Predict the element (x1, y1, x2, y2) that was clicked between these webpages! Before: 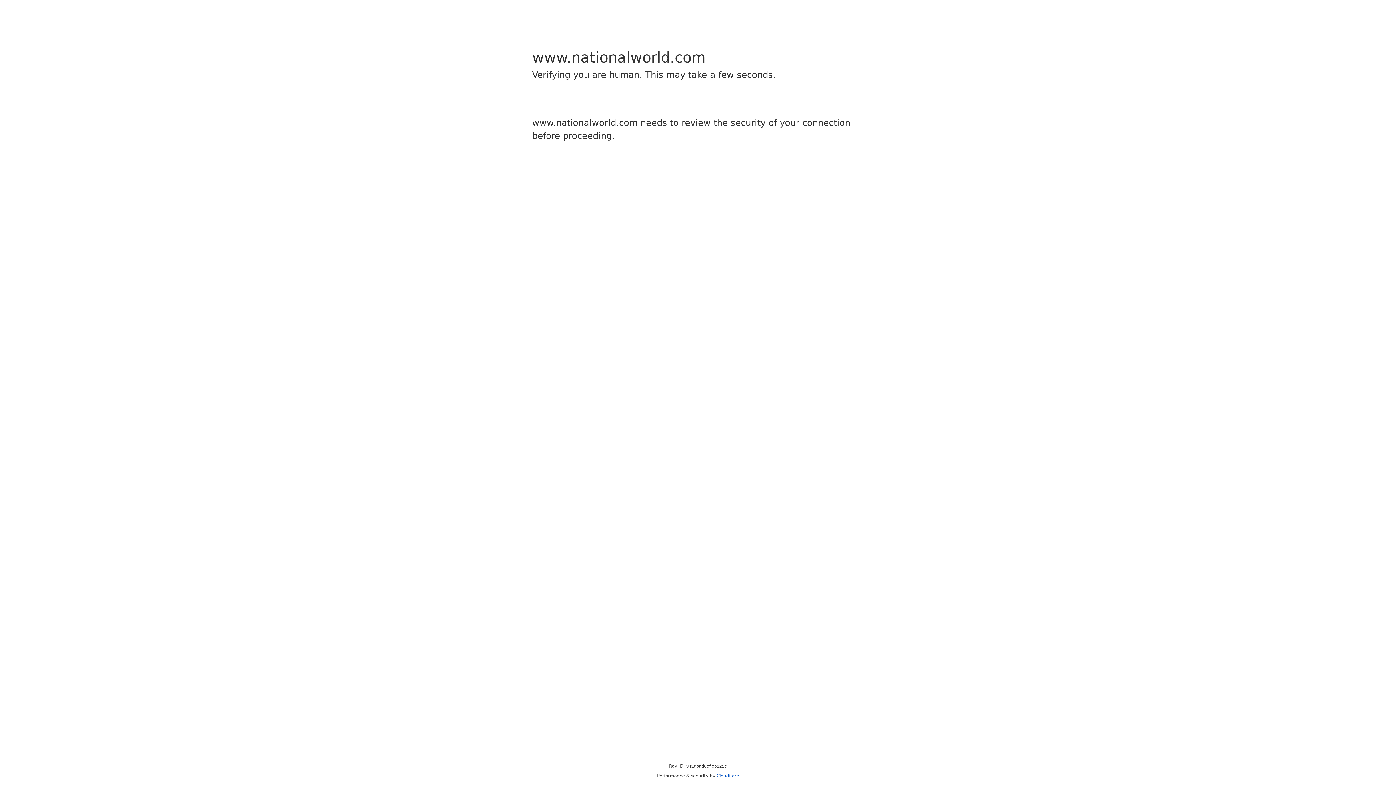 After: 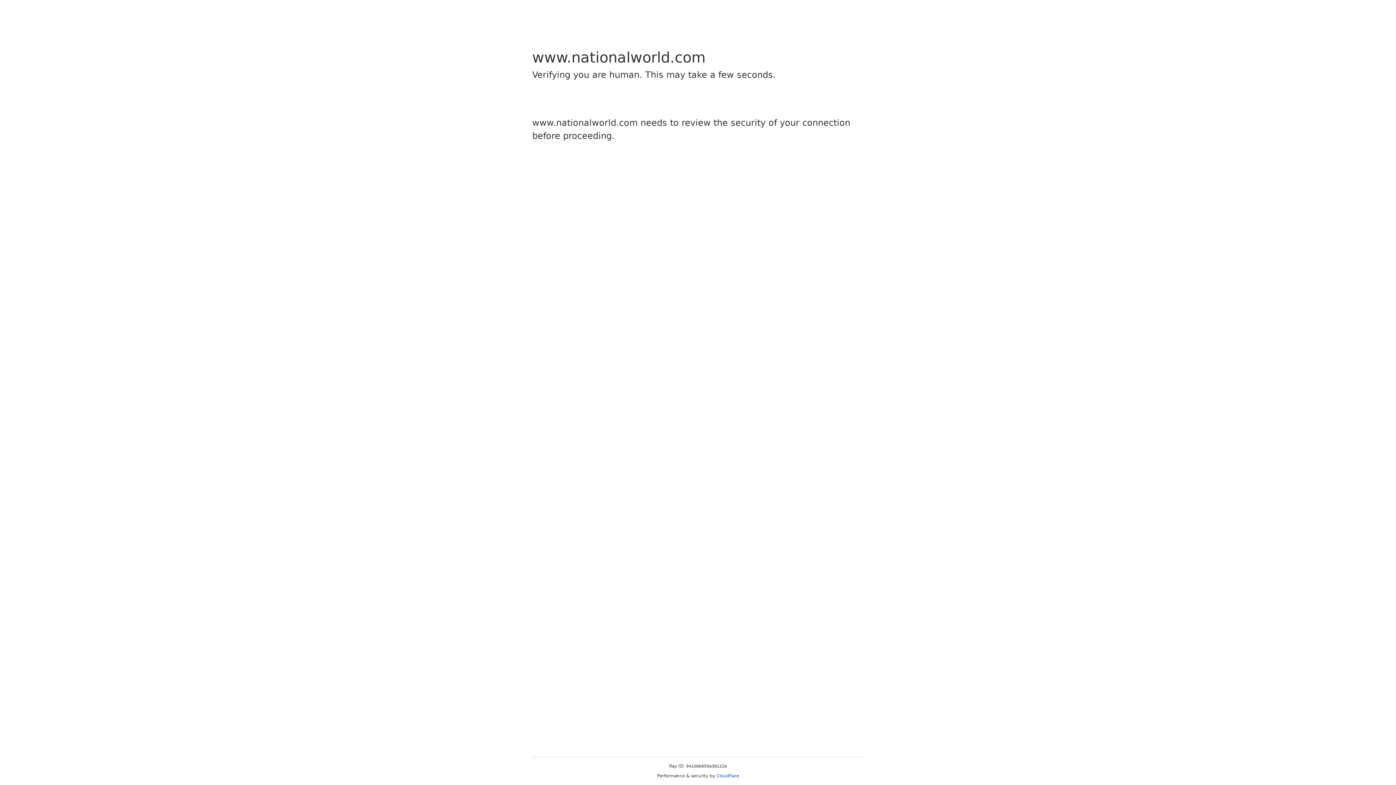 Action: bbox: (716, 773, 739, 778) label: Cloudflare